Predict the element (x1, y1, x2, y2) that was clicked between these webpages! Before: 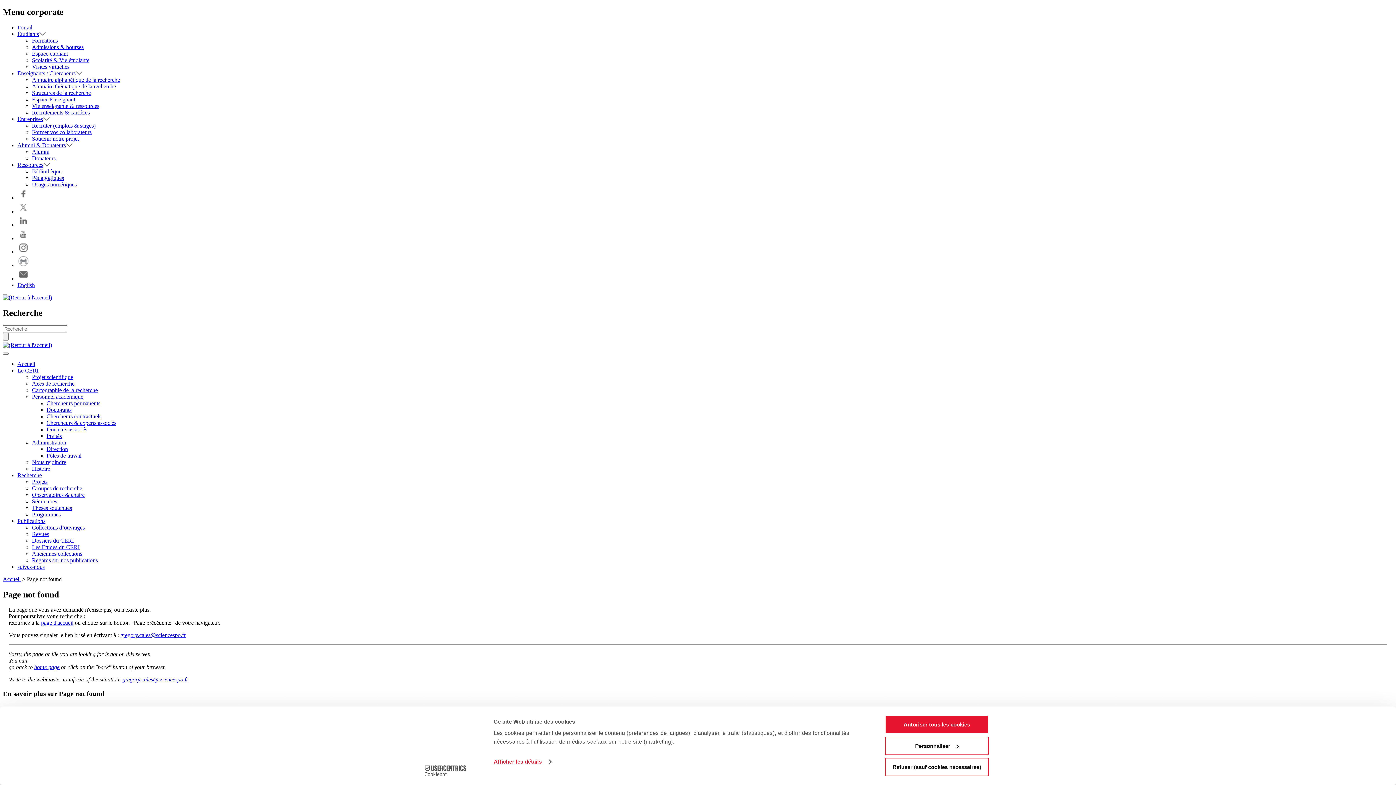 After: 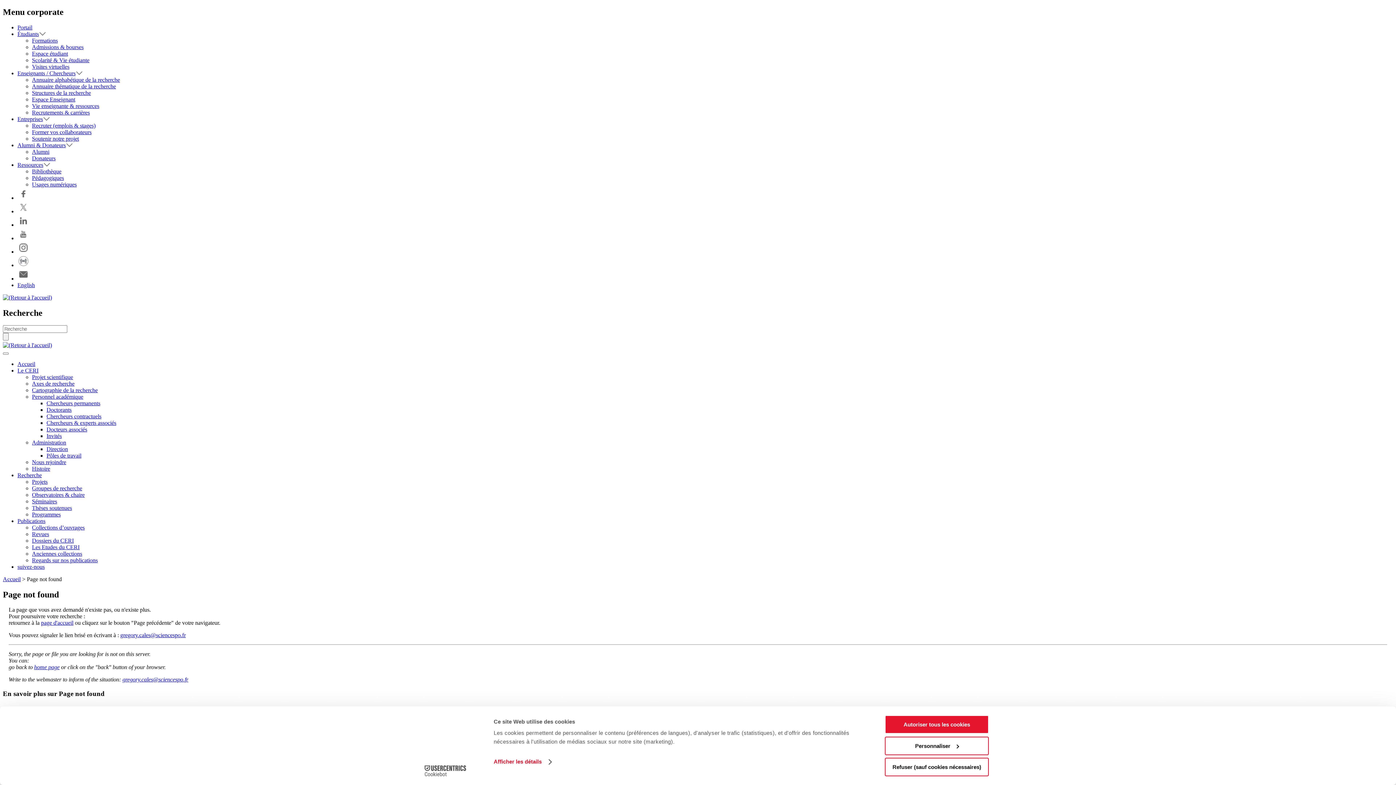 Action: bbox: (32, 504, 72, 511) label: Thèses soutenues